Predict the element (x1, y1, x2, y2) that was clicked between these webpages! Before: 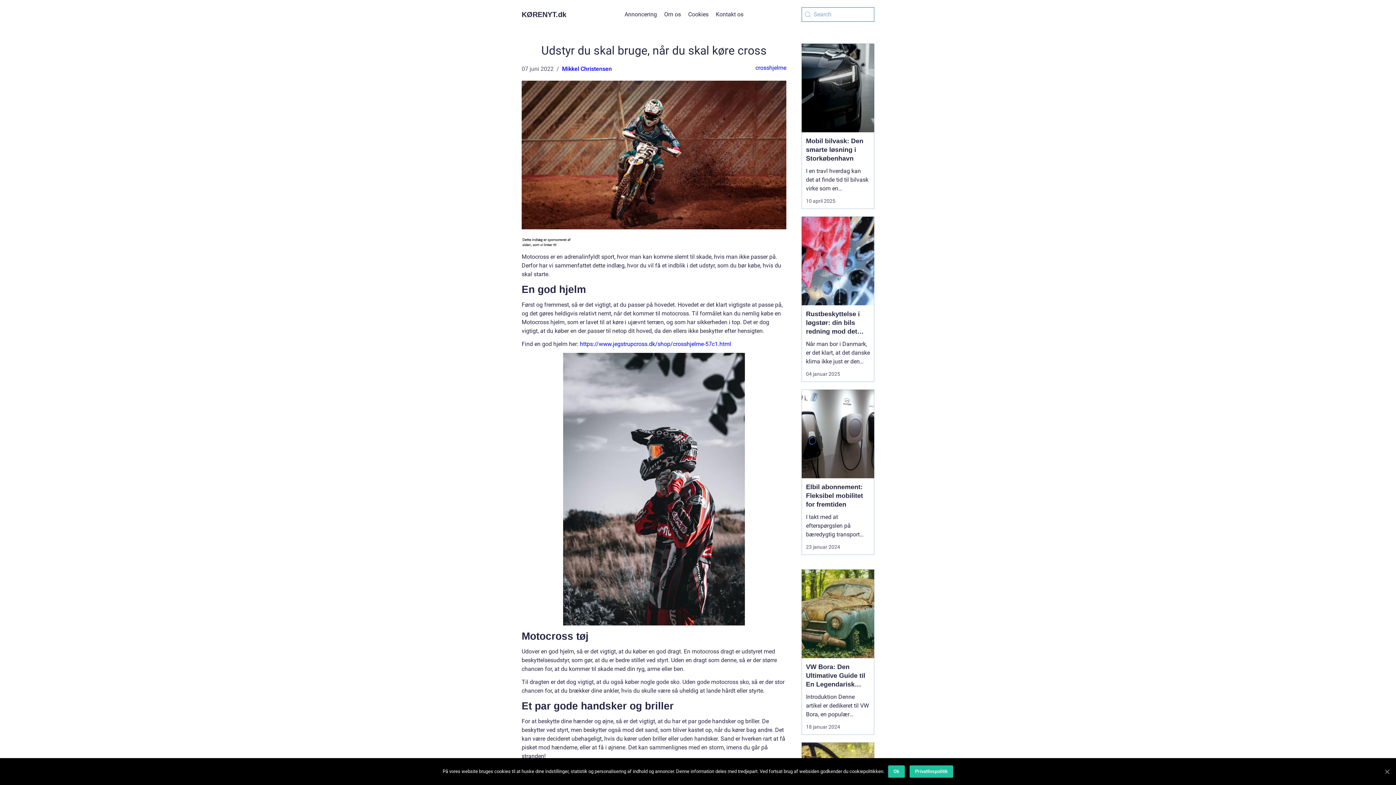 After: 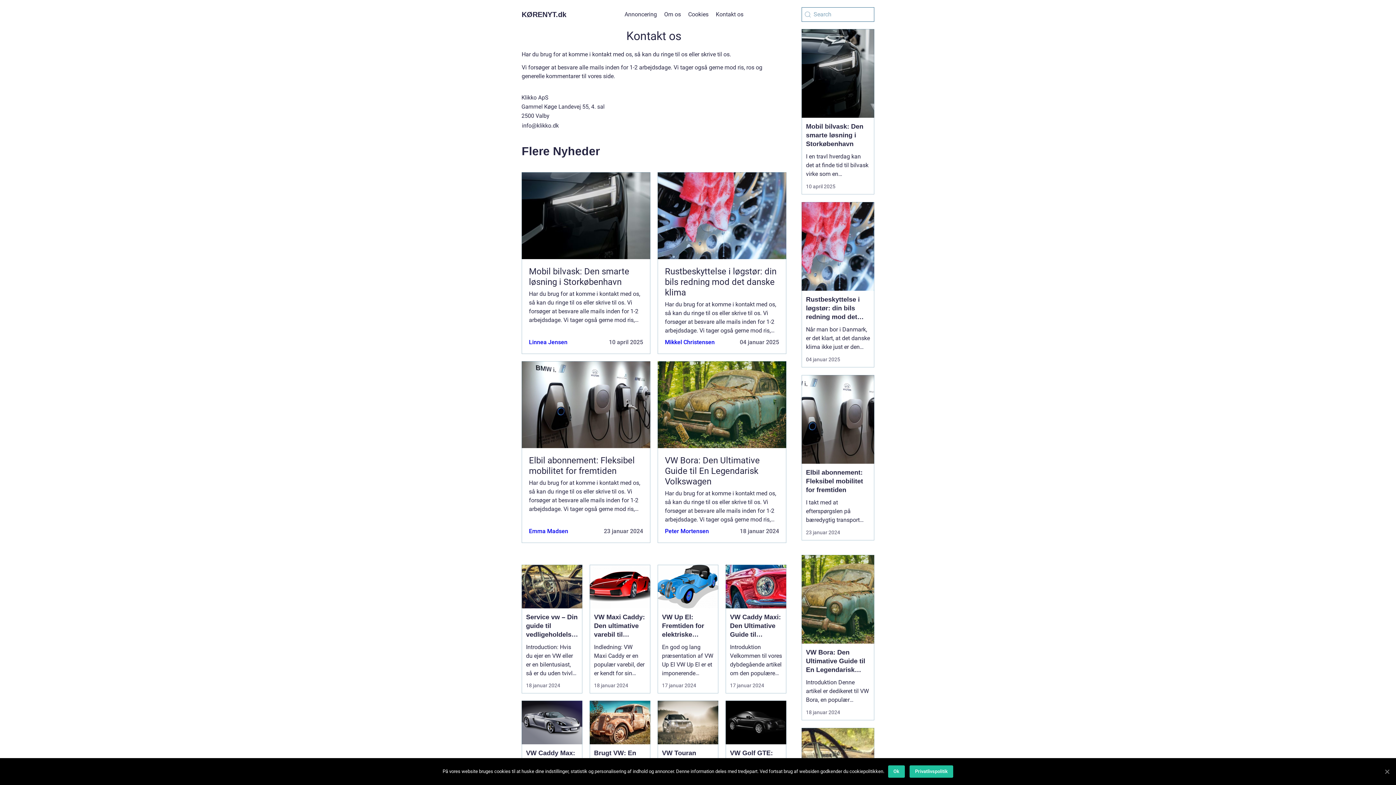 Action: label: Kontakt os bbox: (716, 10, 743, 17)